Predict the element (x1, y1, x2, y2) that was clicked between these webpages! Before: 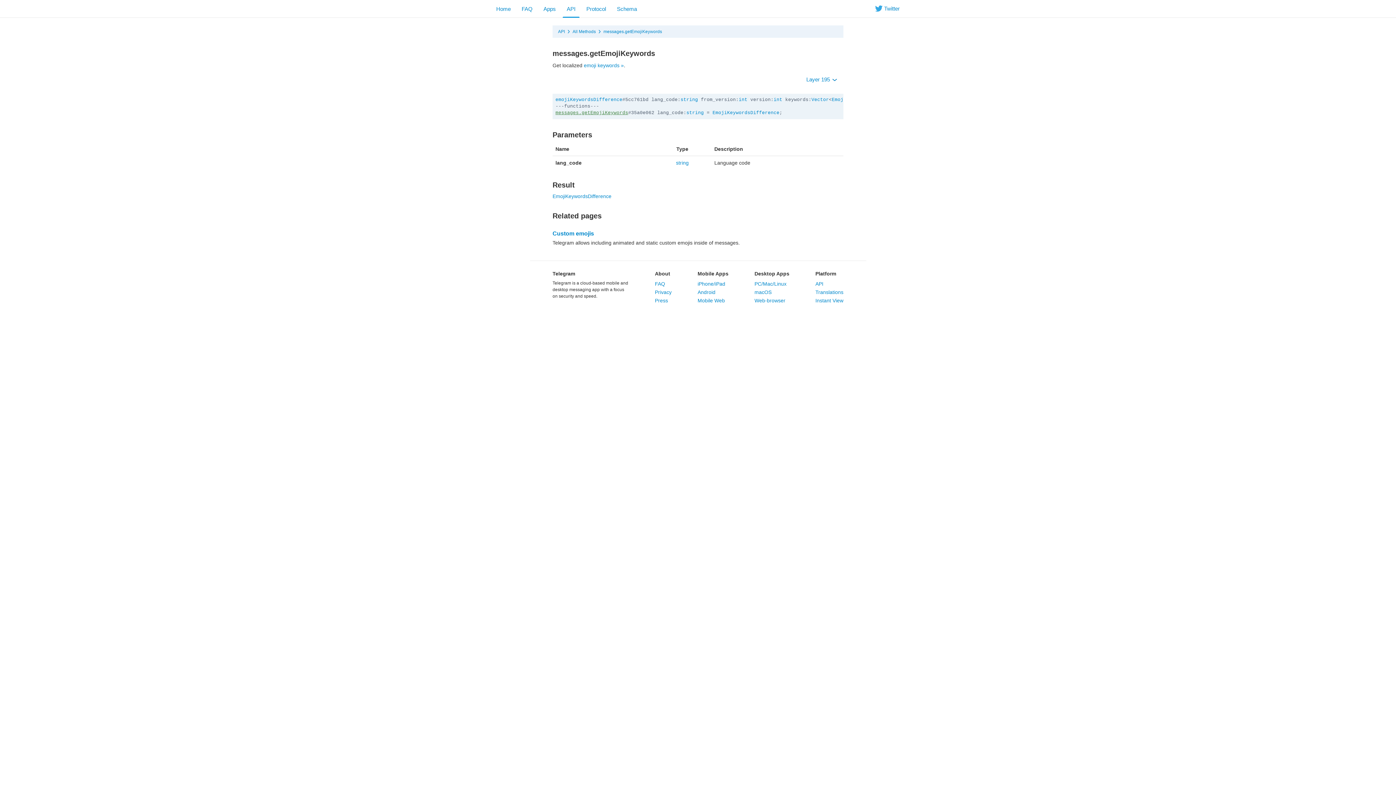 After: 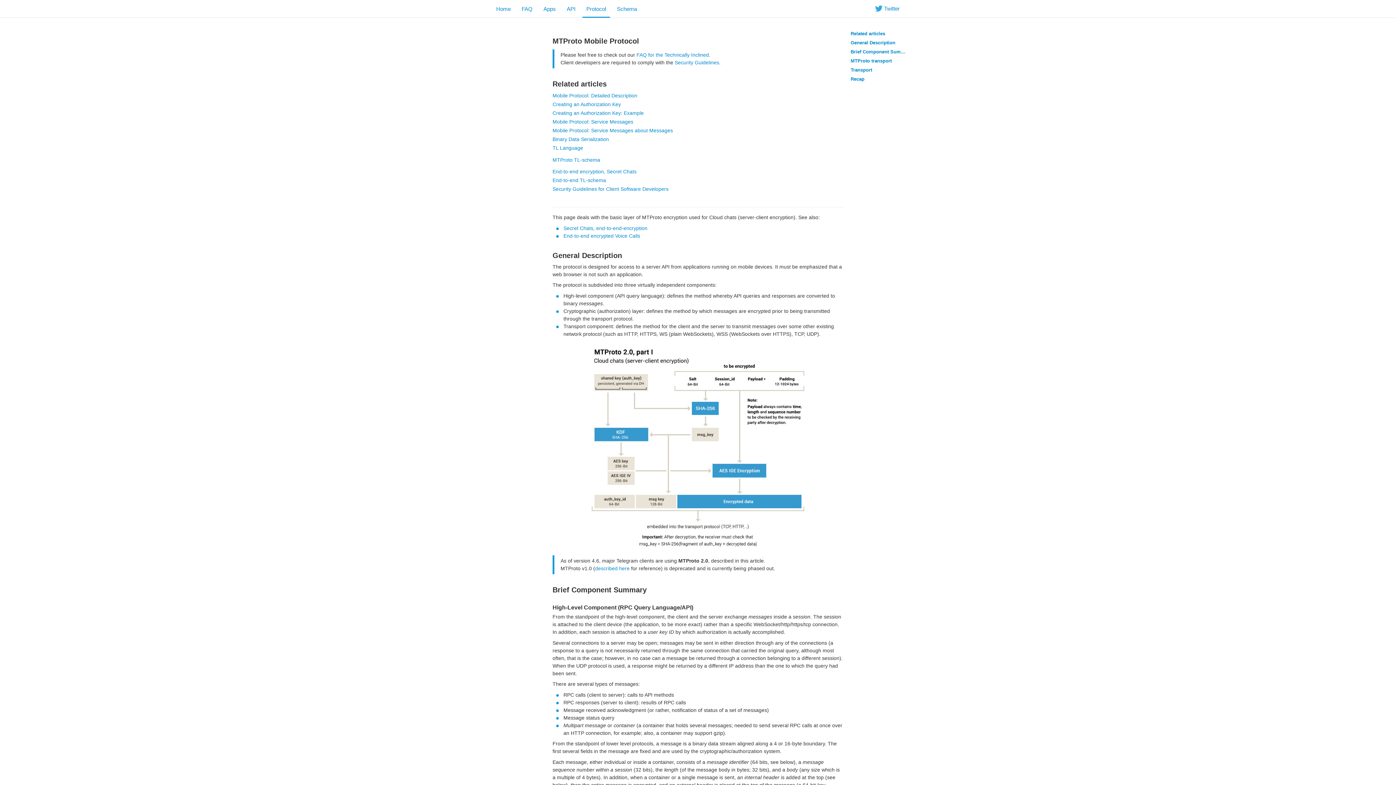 Action: bbox: (581, 0, 611, 17) label: Protocol